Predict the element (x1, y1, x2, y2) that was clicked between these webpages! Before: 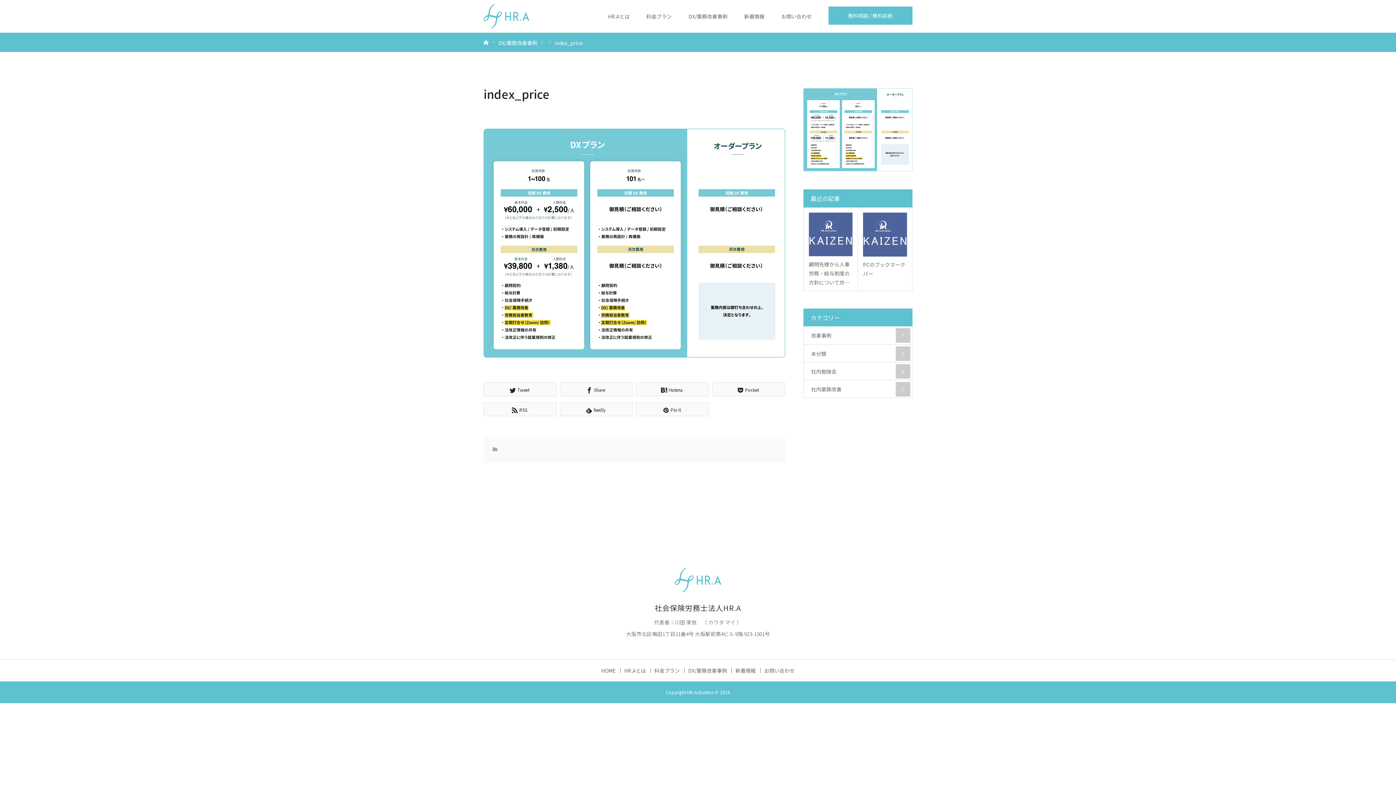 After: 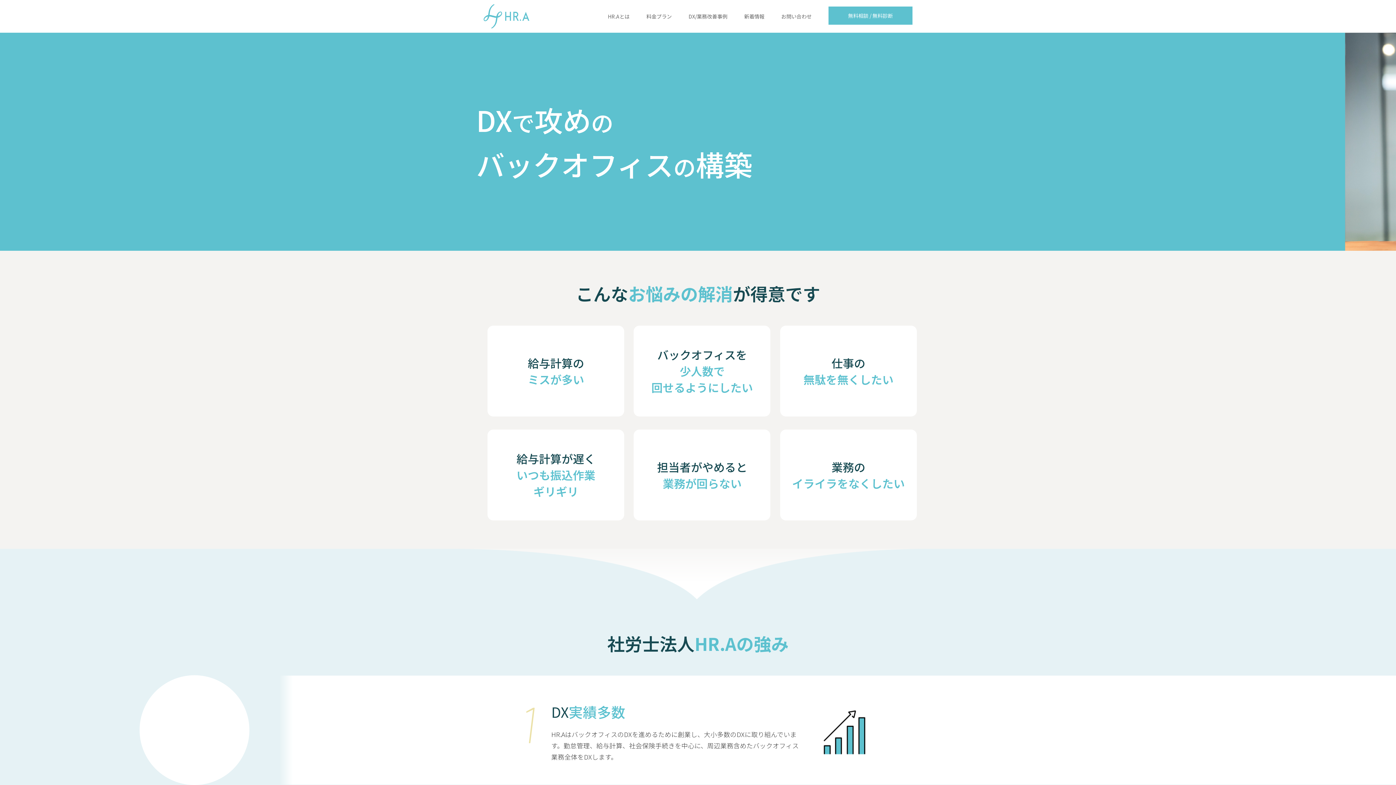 Action: bbox: (483, 4, 529, 28)